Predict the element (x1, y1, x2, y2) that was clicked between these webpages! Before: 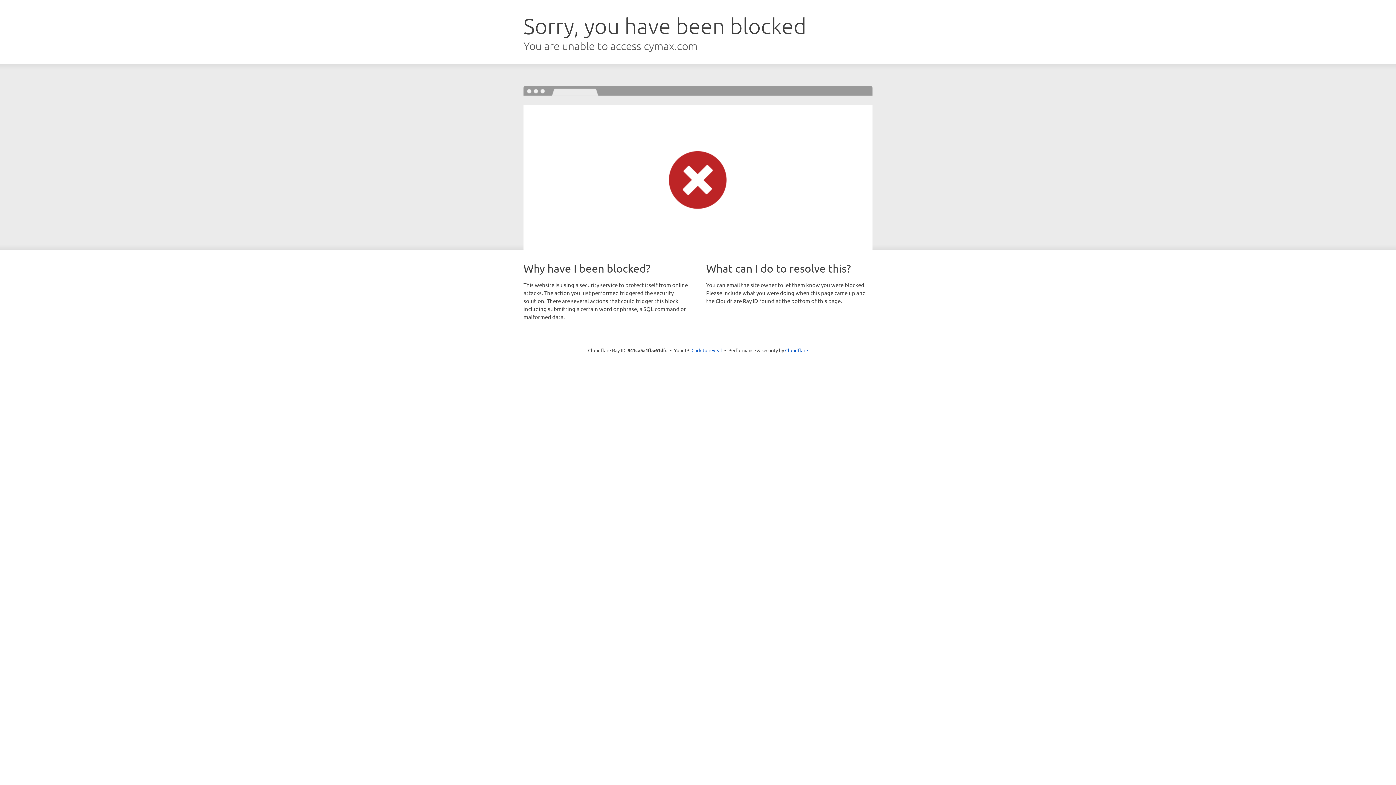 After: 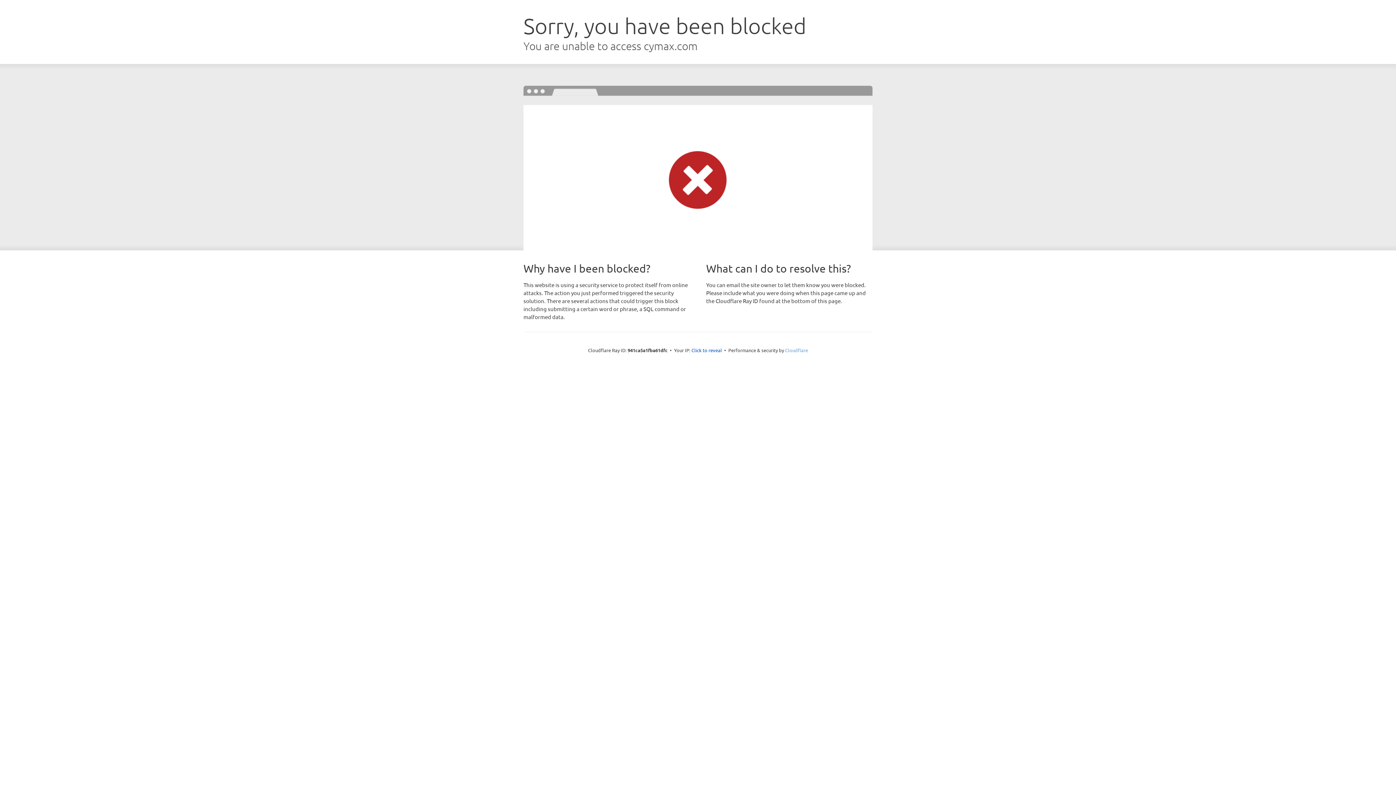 Action: bbox: (785, 347, 808, 353) label: Cloudflare